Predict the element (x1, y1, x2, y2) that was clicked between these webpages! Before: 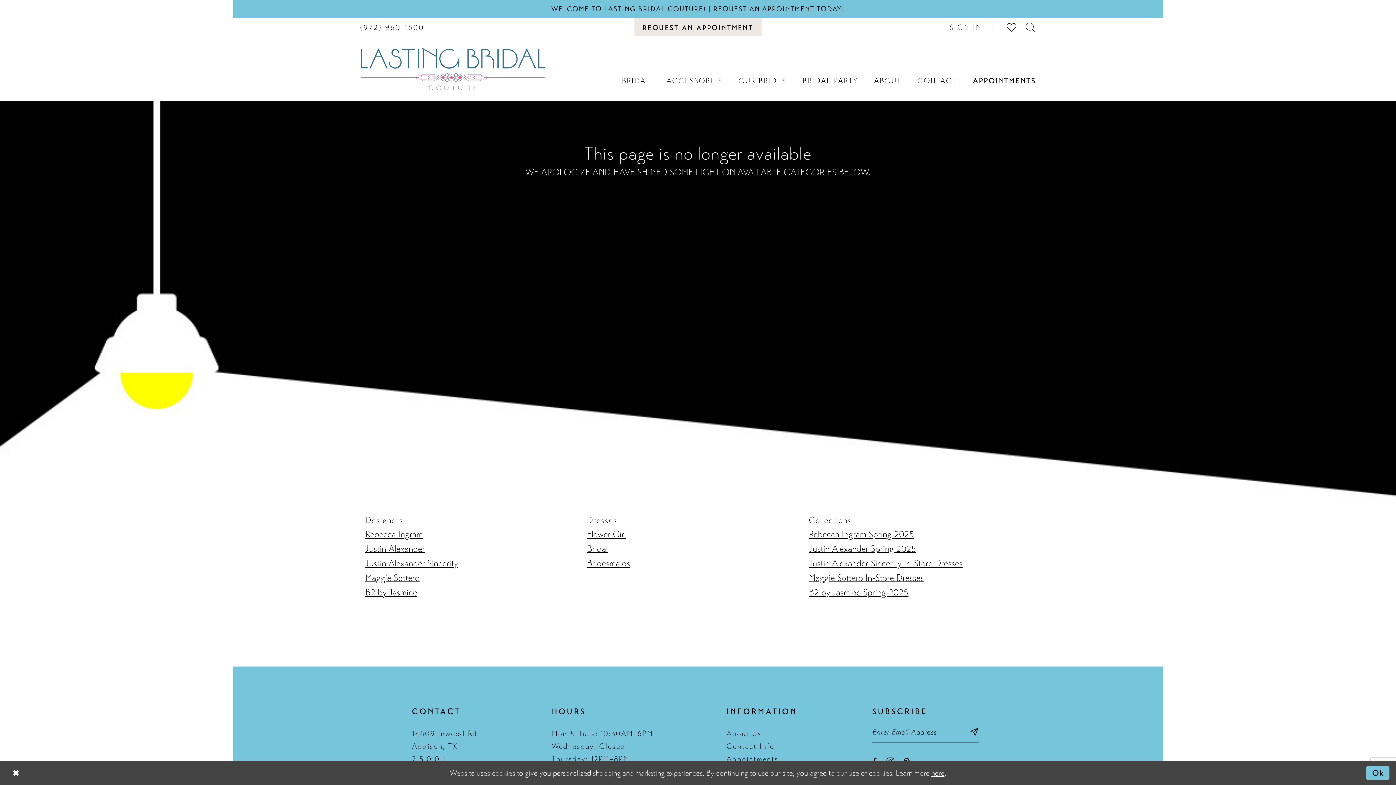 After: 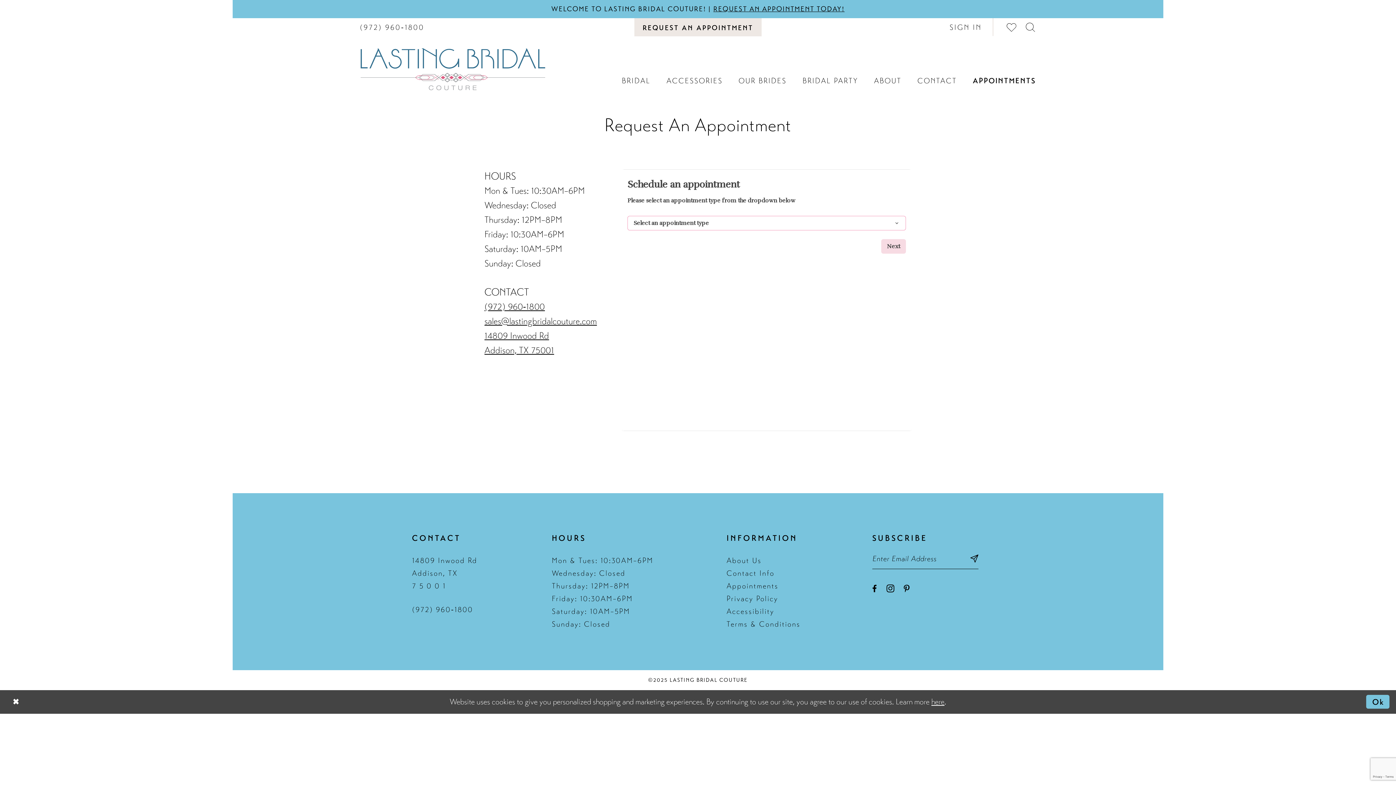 Action: bbox: (965, 74, 1044, 87) label: APPOINTMENTS